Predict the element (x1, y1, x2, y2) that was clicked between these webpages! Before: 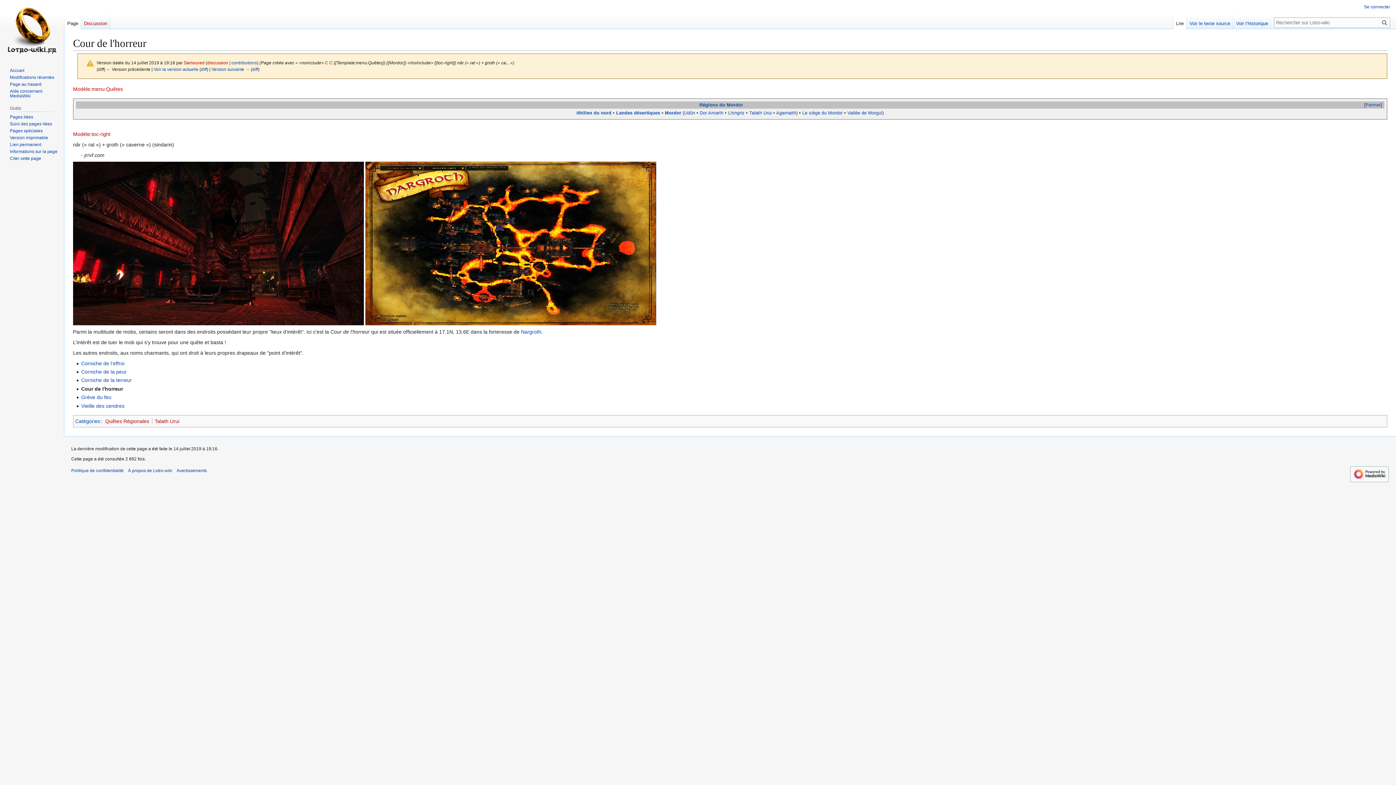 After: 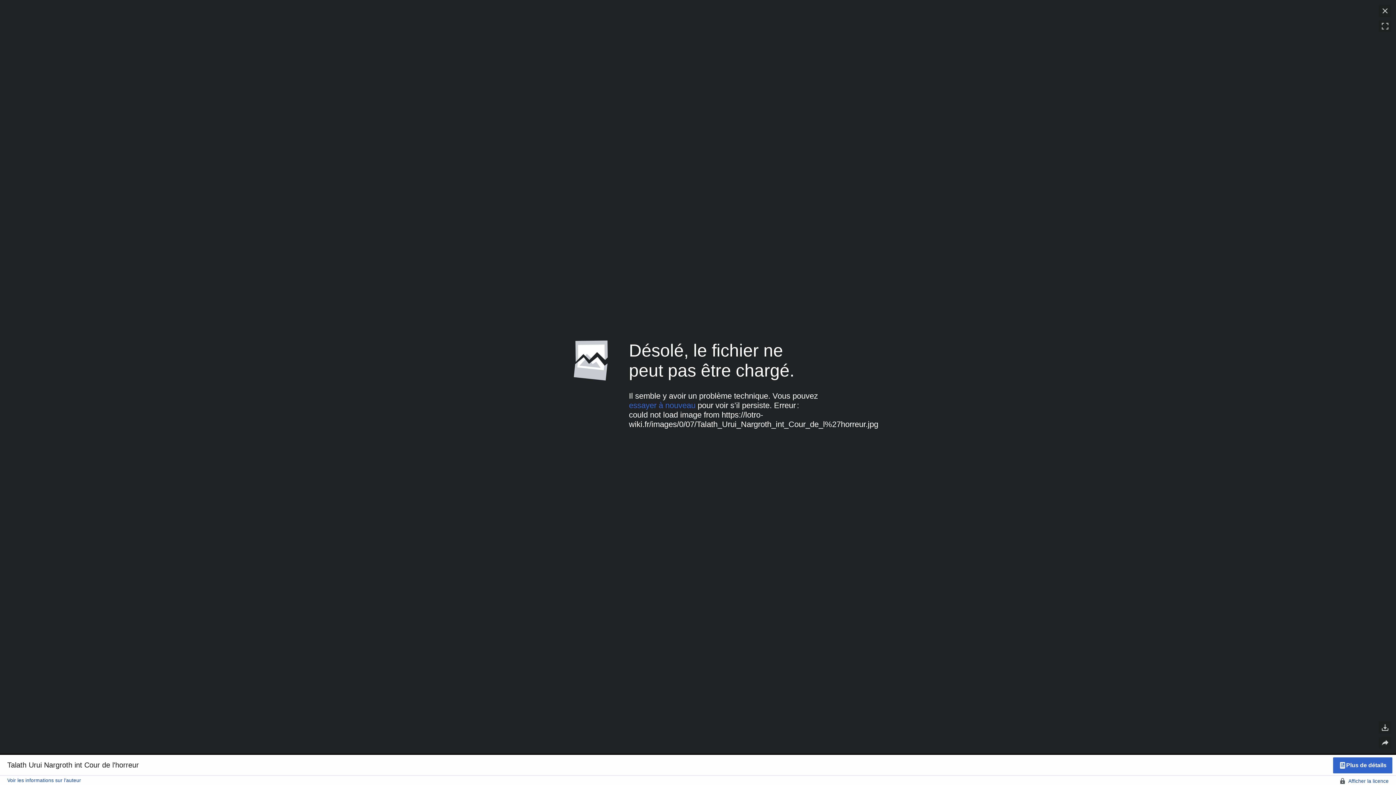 Action: bbox: (73, 240, 364, 245)